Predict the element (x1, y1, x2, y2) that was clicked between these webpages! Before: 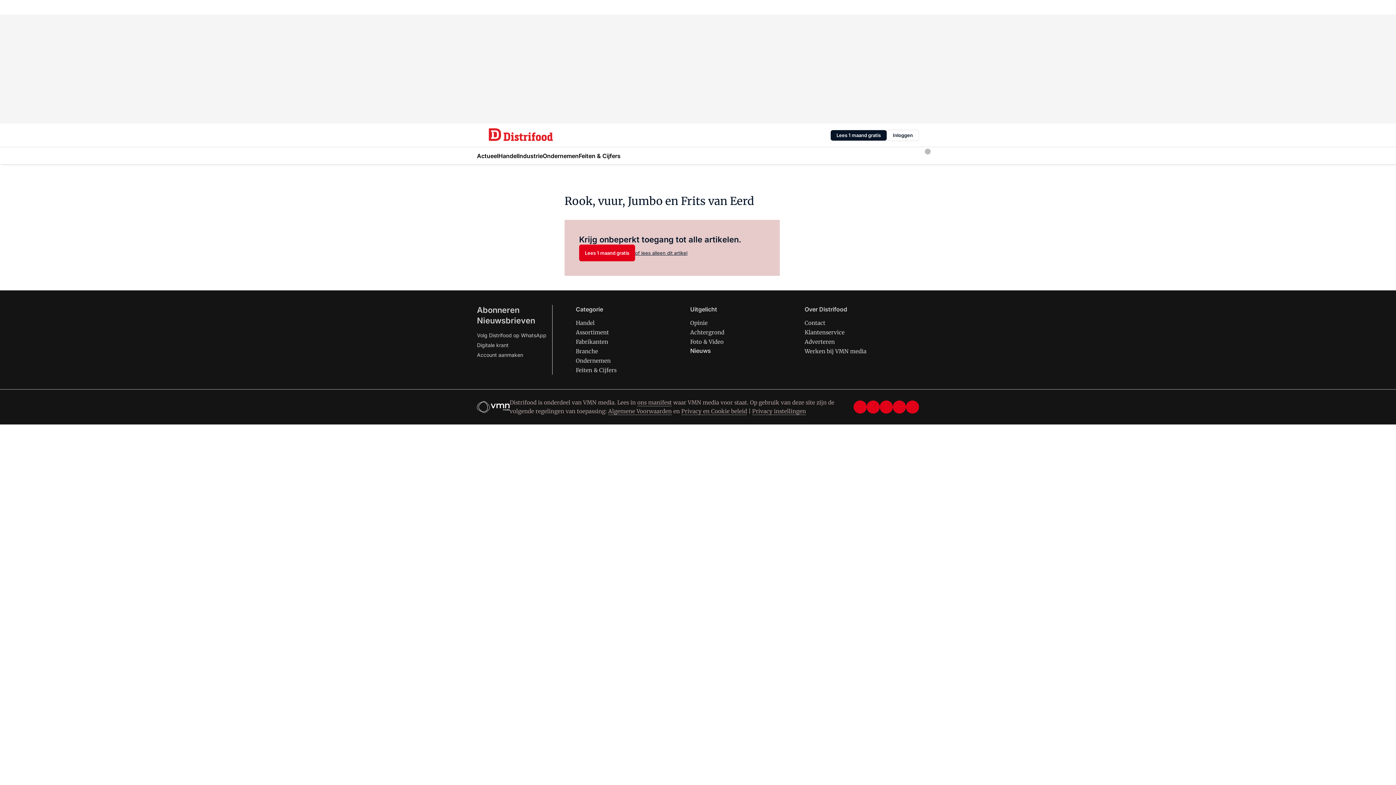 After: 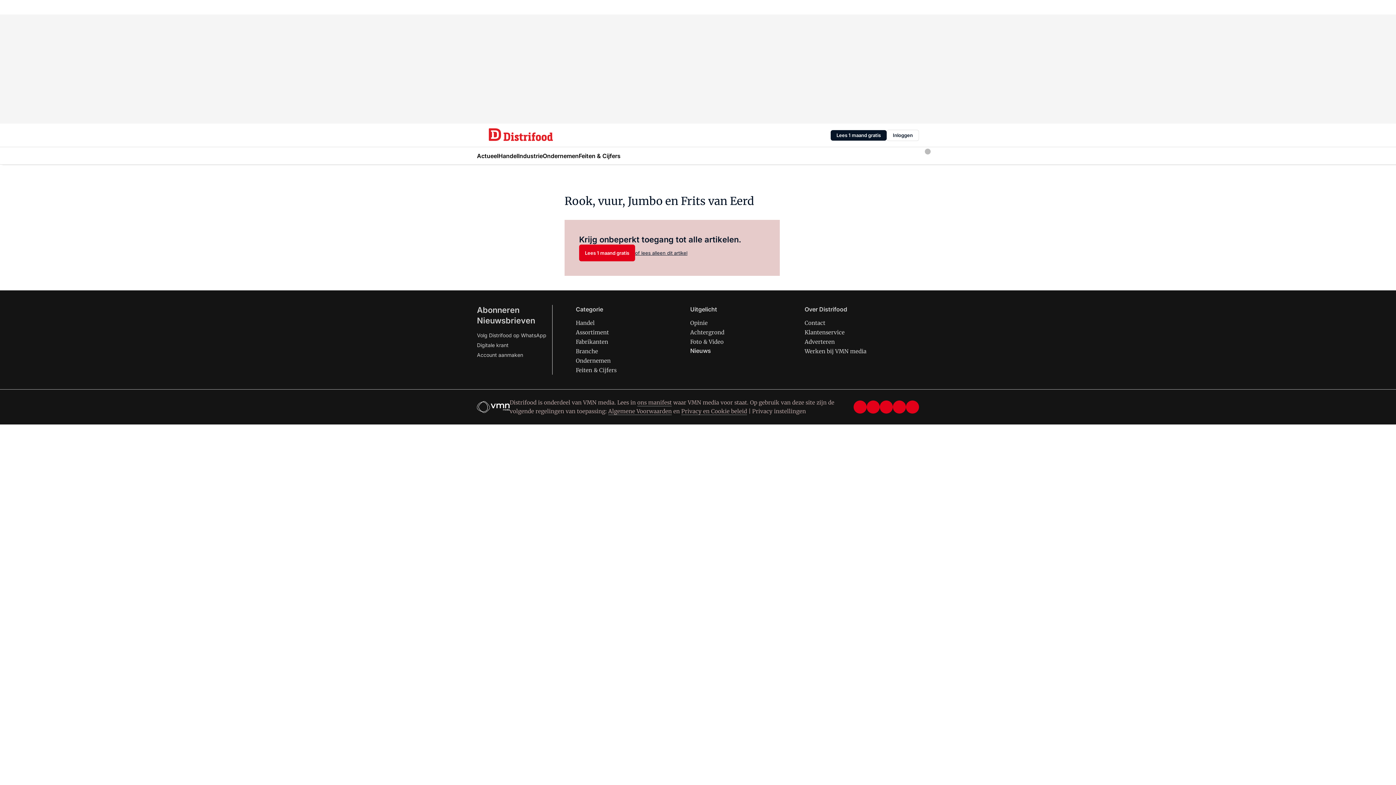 Action: bbox: (752, 408, 806, 415) label: Privacy instellingen